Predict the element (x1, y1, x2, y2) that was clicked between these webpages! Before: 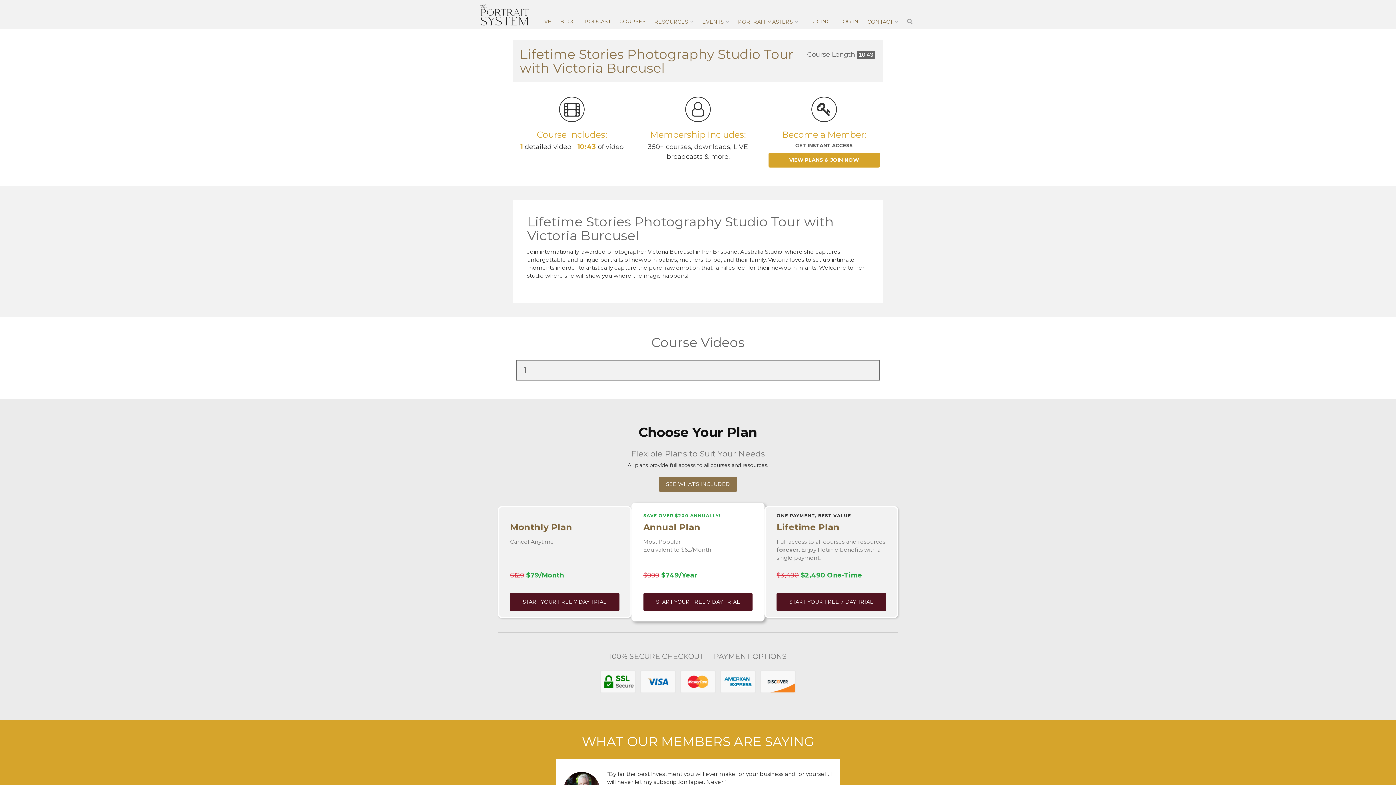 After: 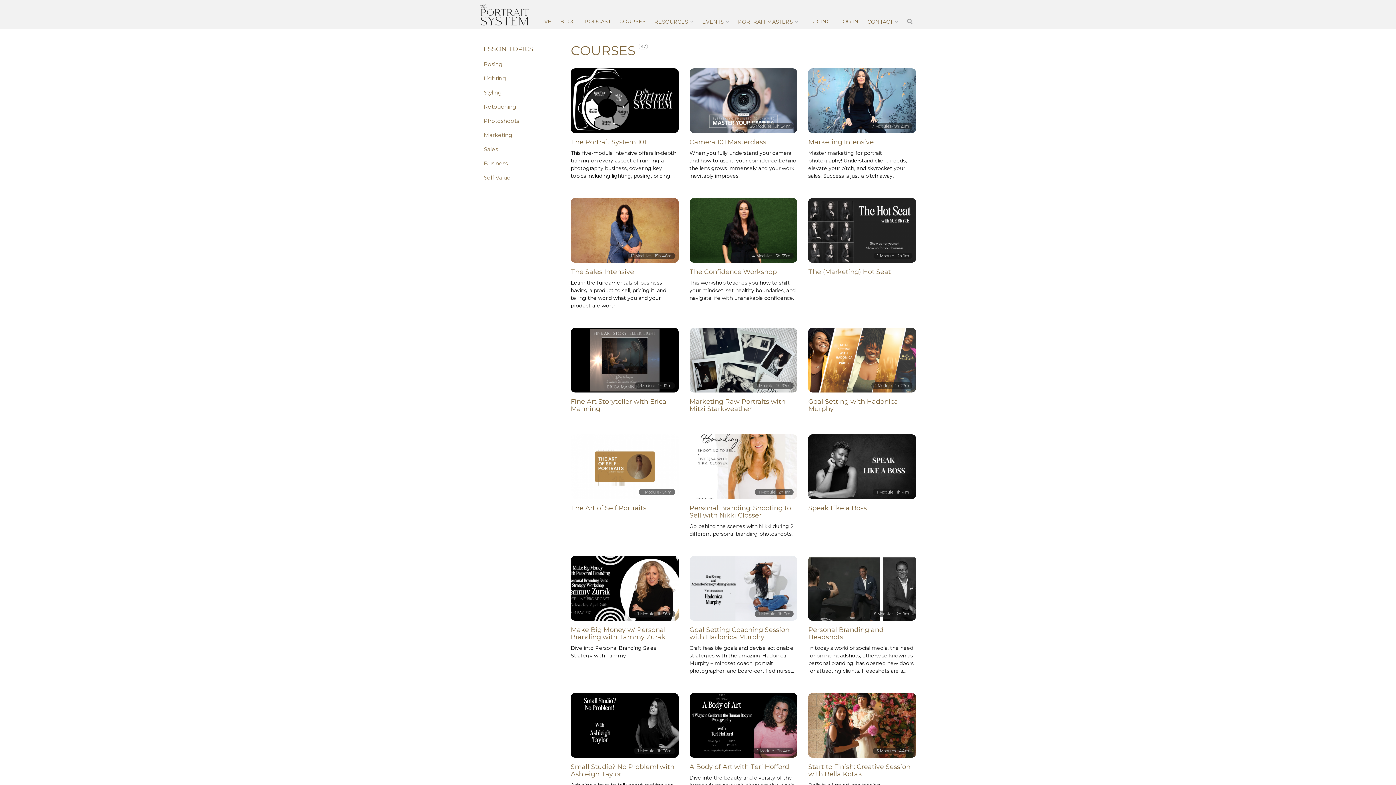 Action: bbox: (616, 15, 649, 27) label: COURSES